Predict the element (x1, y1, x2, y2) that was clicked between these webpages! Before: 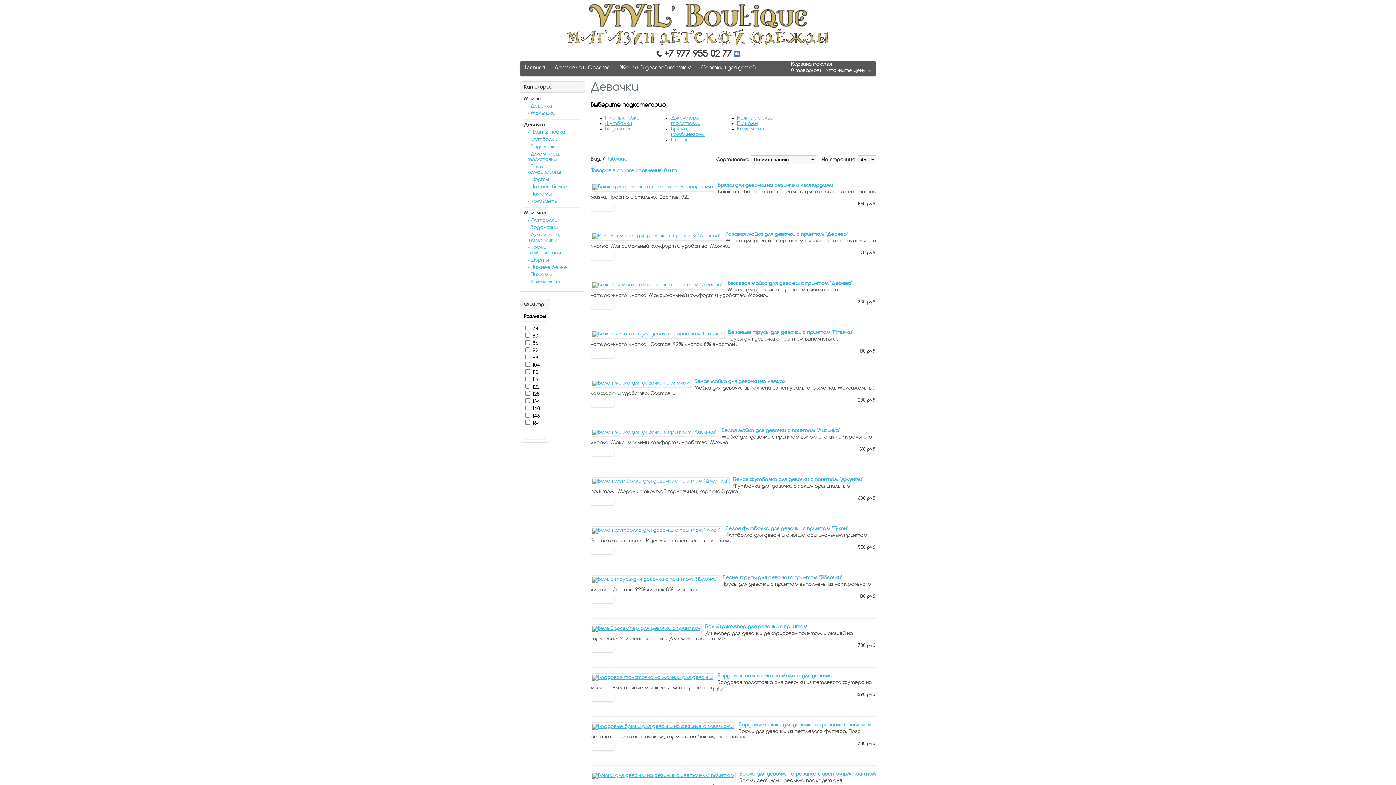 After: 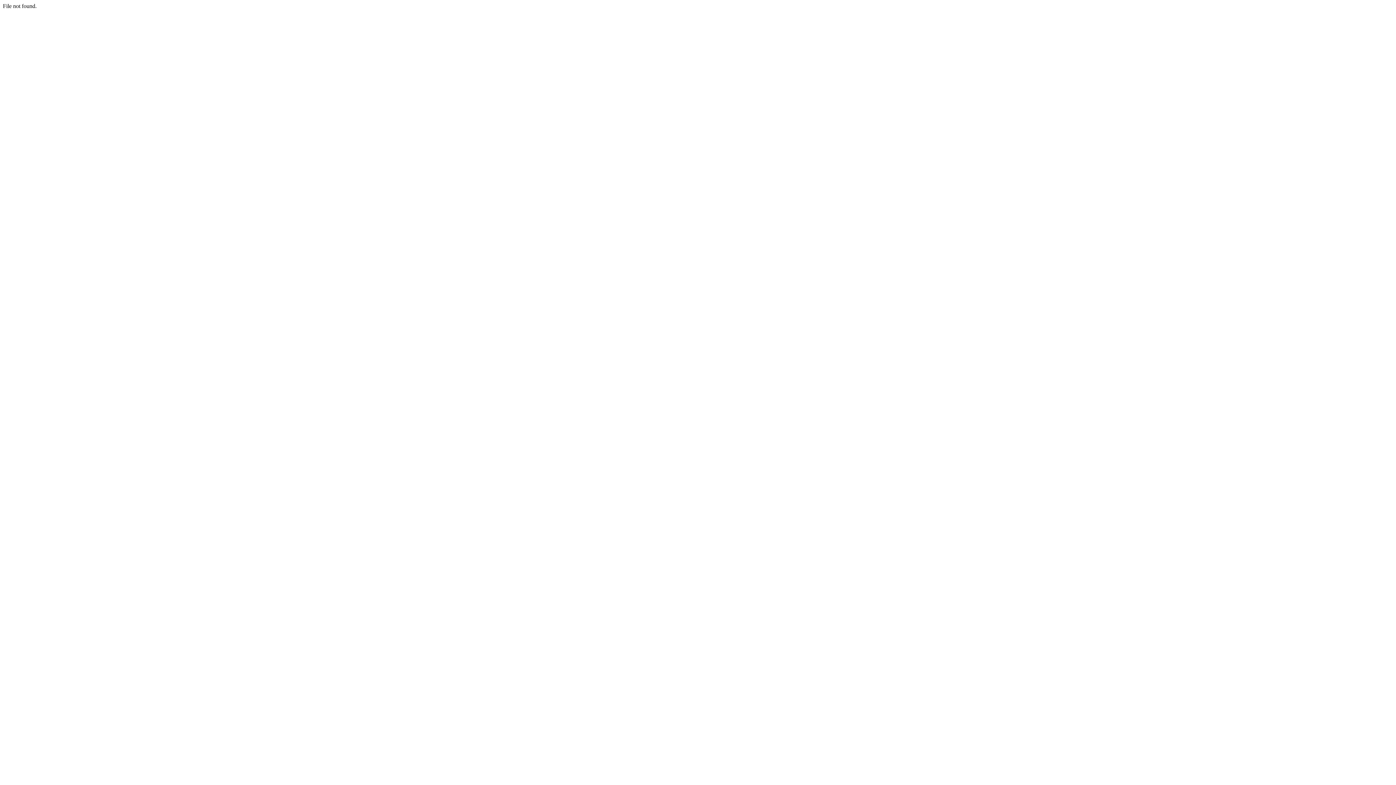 Action: bbox: (590, 282, 724, 287)